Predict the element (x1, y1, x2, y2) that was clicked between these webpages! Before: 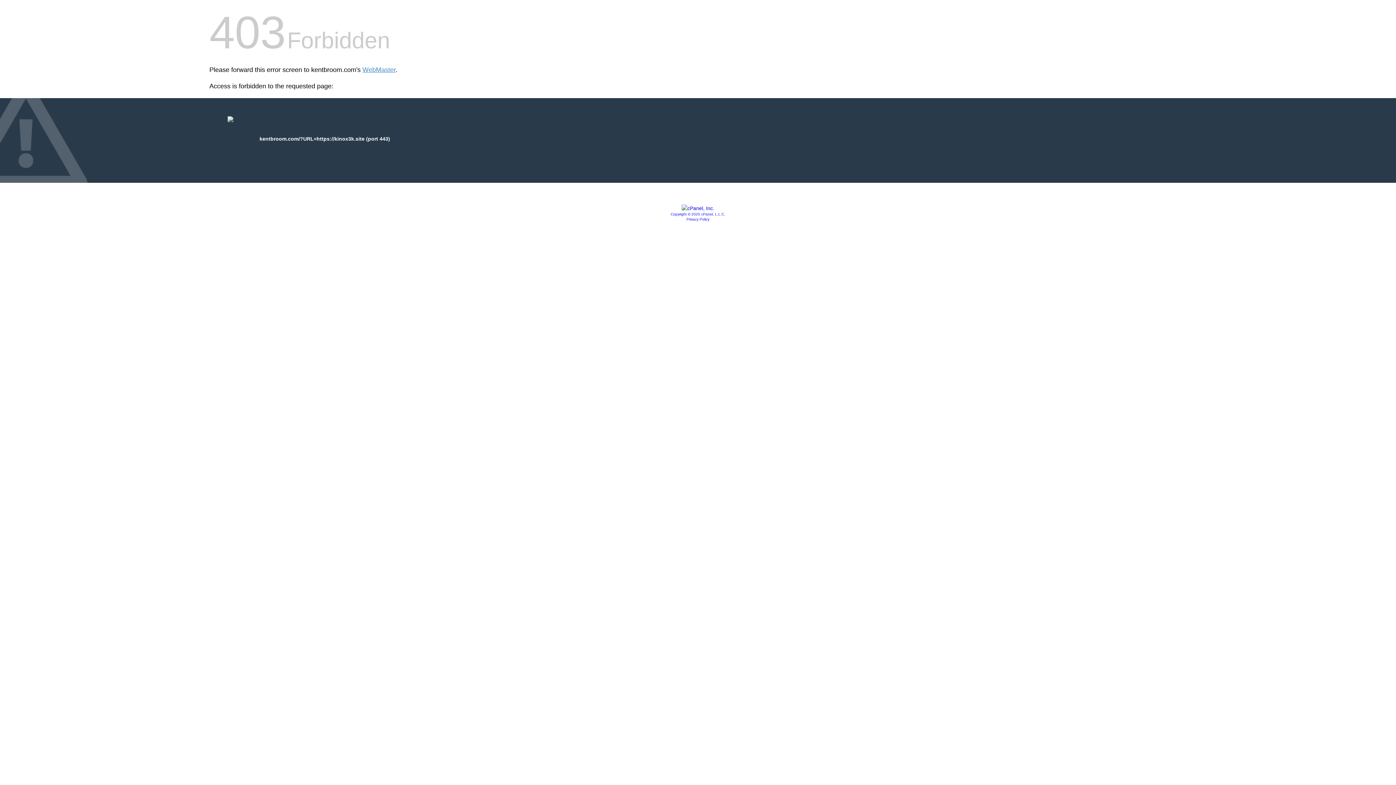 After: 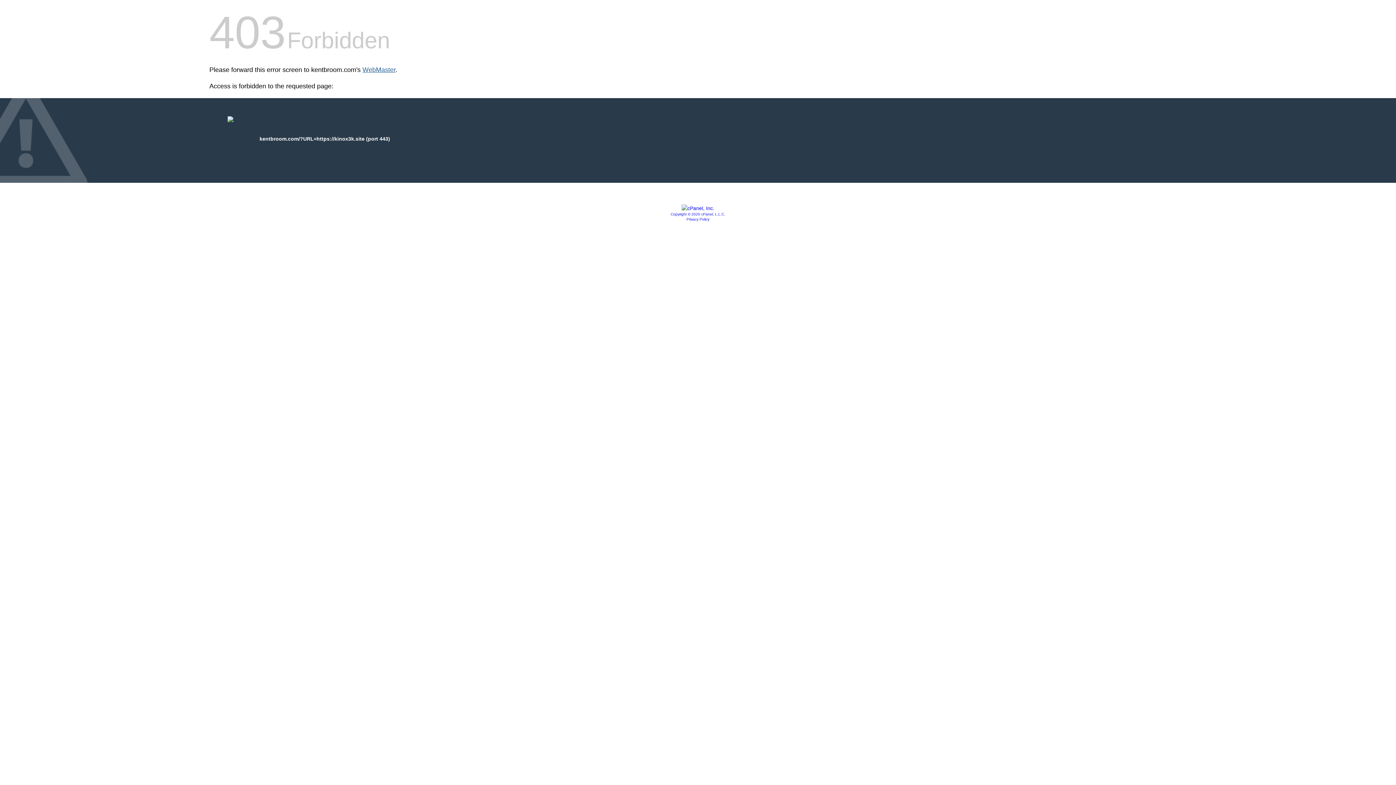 Action: bbox: (362, 66, 395, 73) label: WebMaster